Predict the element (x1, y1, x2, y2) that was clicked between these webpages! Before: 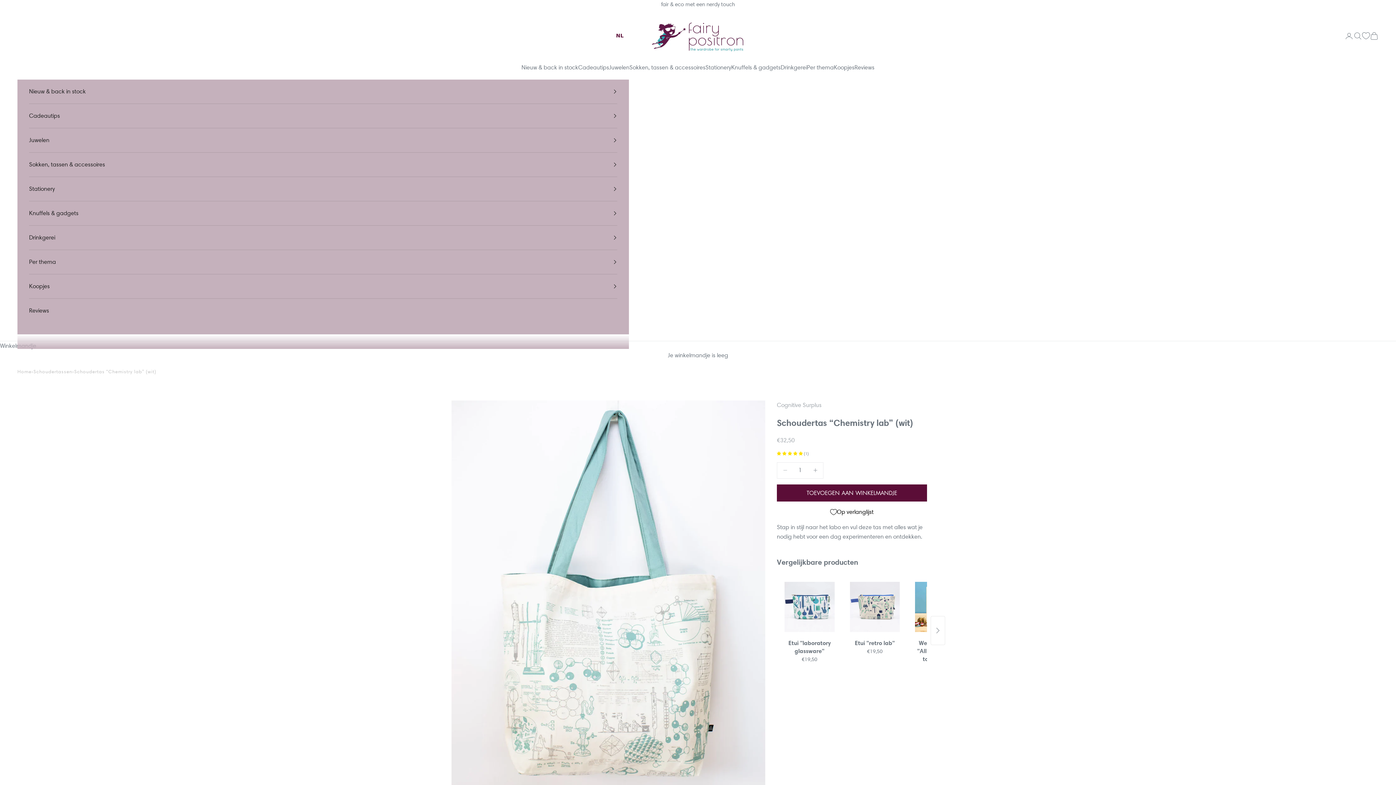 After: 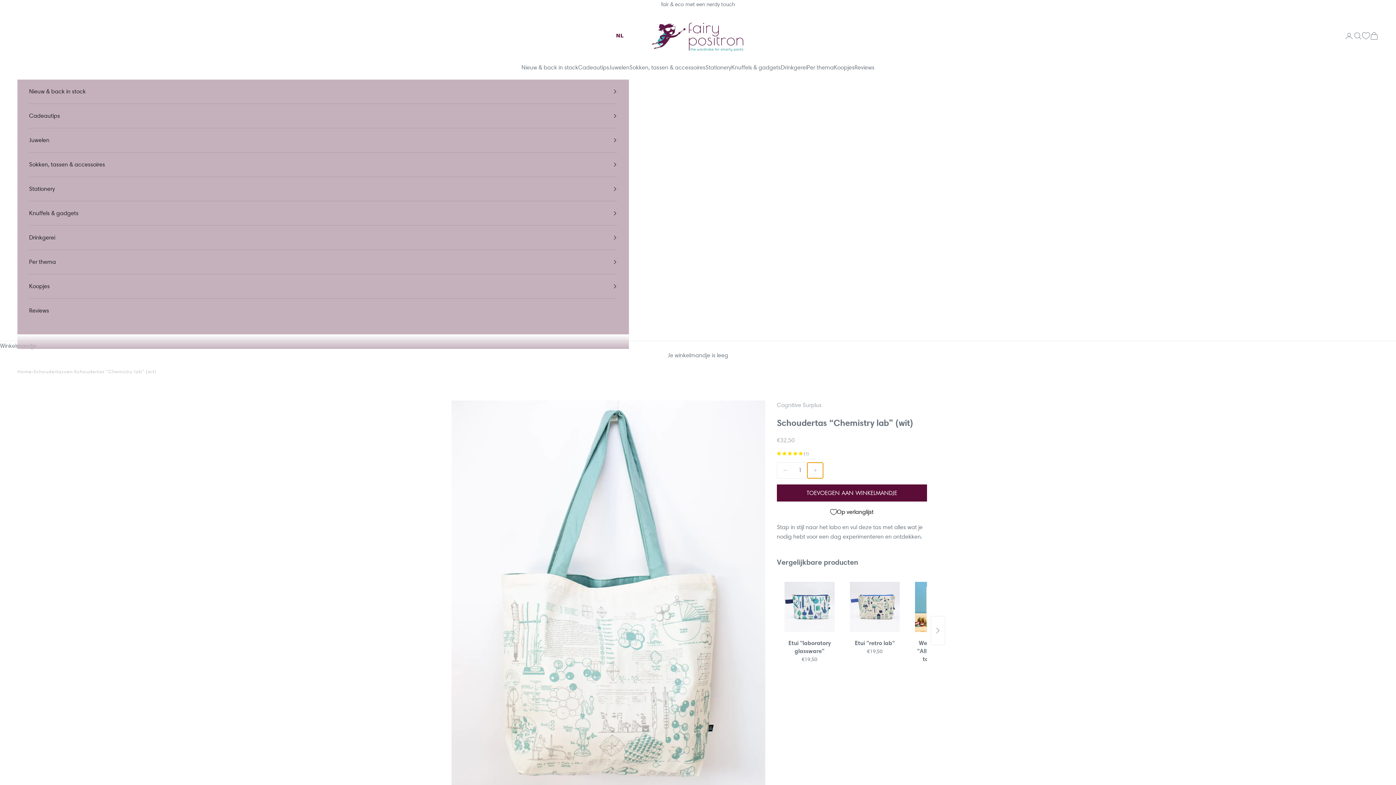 Action: label: Aantal verhogen bbox: (807, 462, 823, 478)